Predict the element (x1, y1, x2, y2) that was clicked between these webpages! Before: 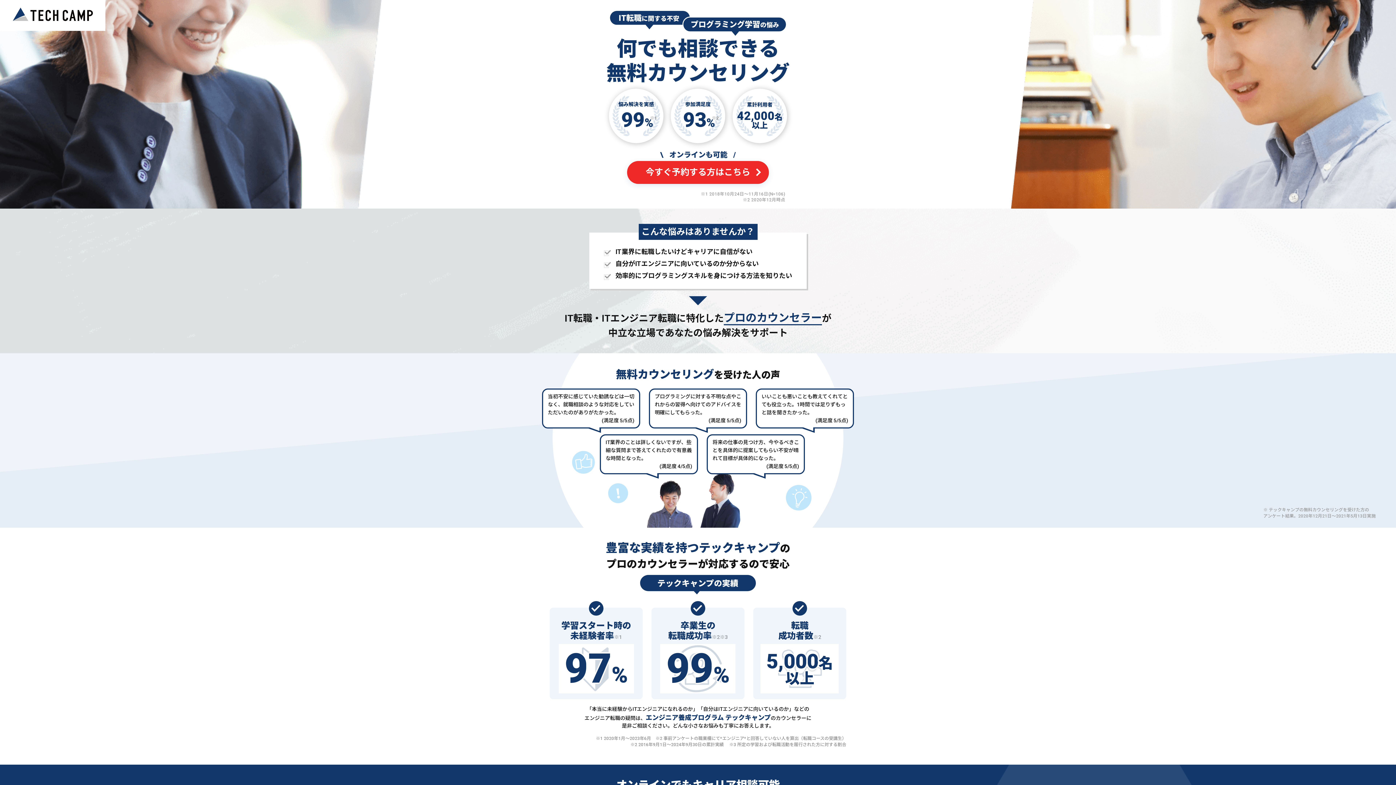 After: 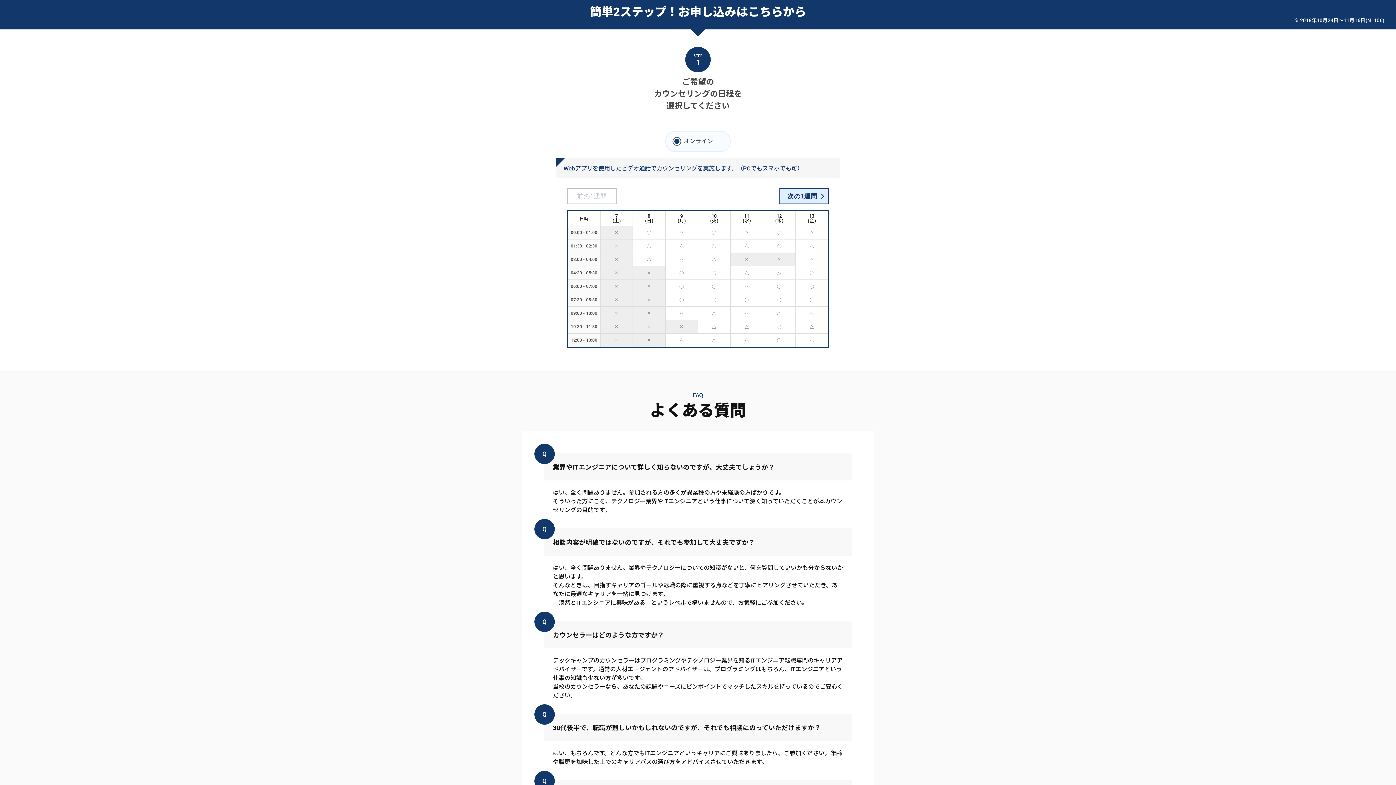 Action: bbox: (627, 160, 769, 183) label: 今すぐ予約する方はこちら